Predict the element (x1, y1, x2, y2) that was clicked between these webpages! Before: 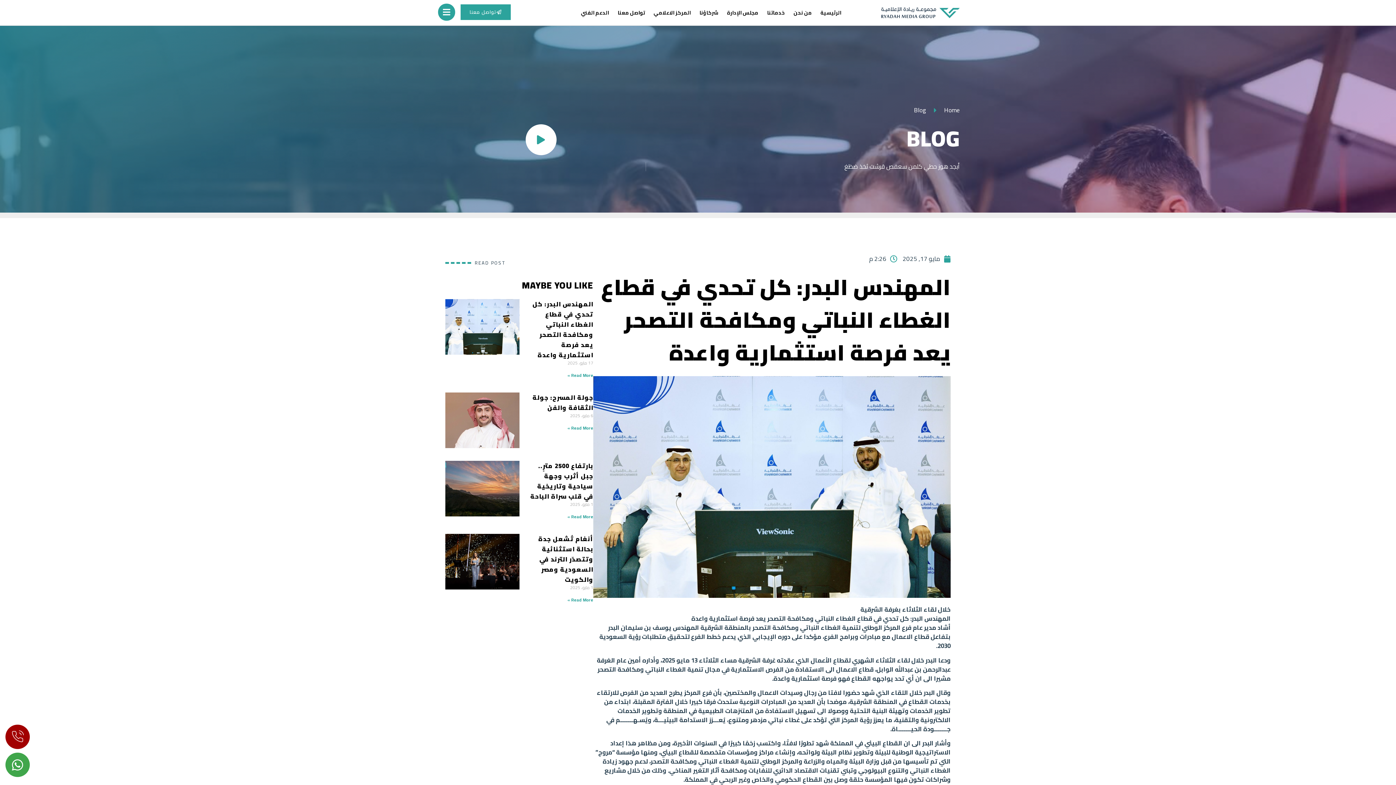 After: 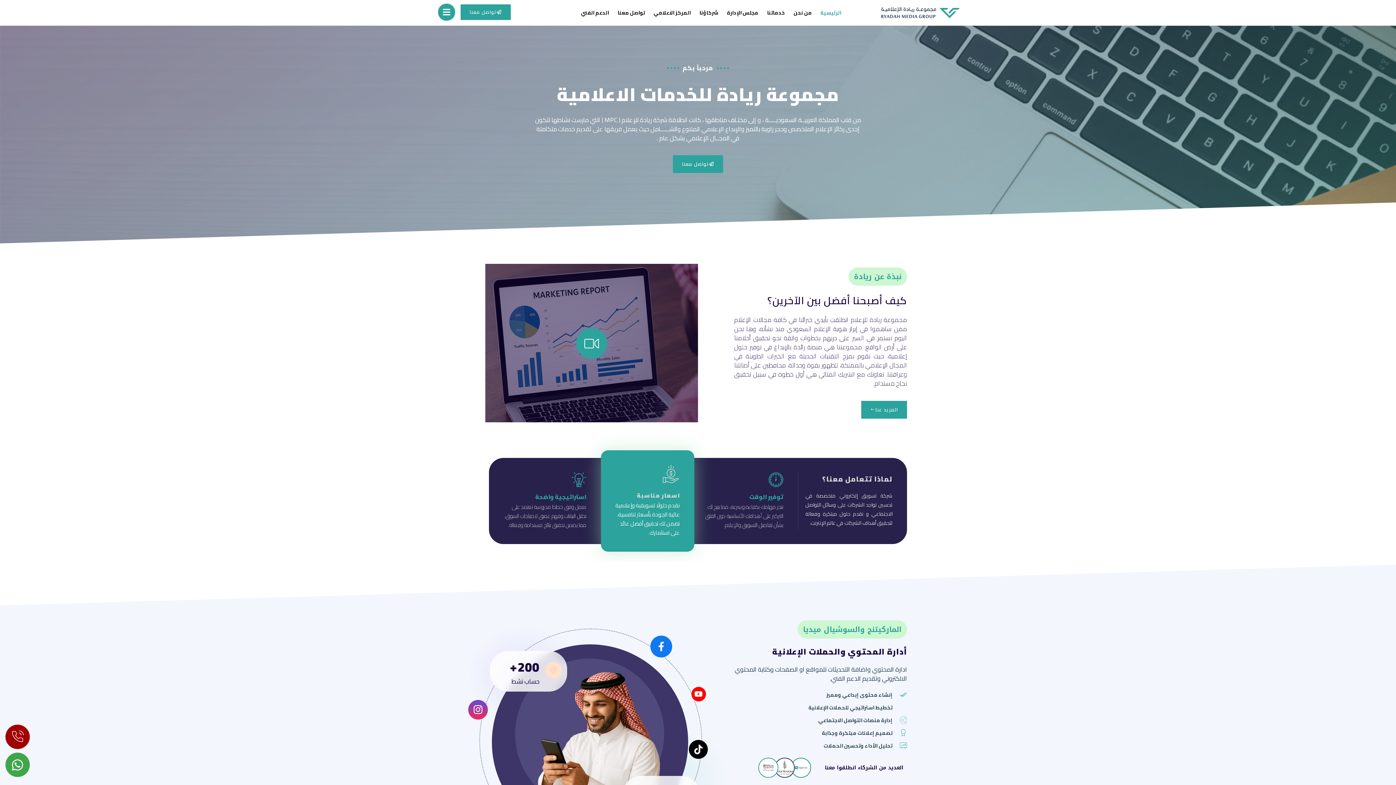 Action: bbox: (881, 7, 960, 18)